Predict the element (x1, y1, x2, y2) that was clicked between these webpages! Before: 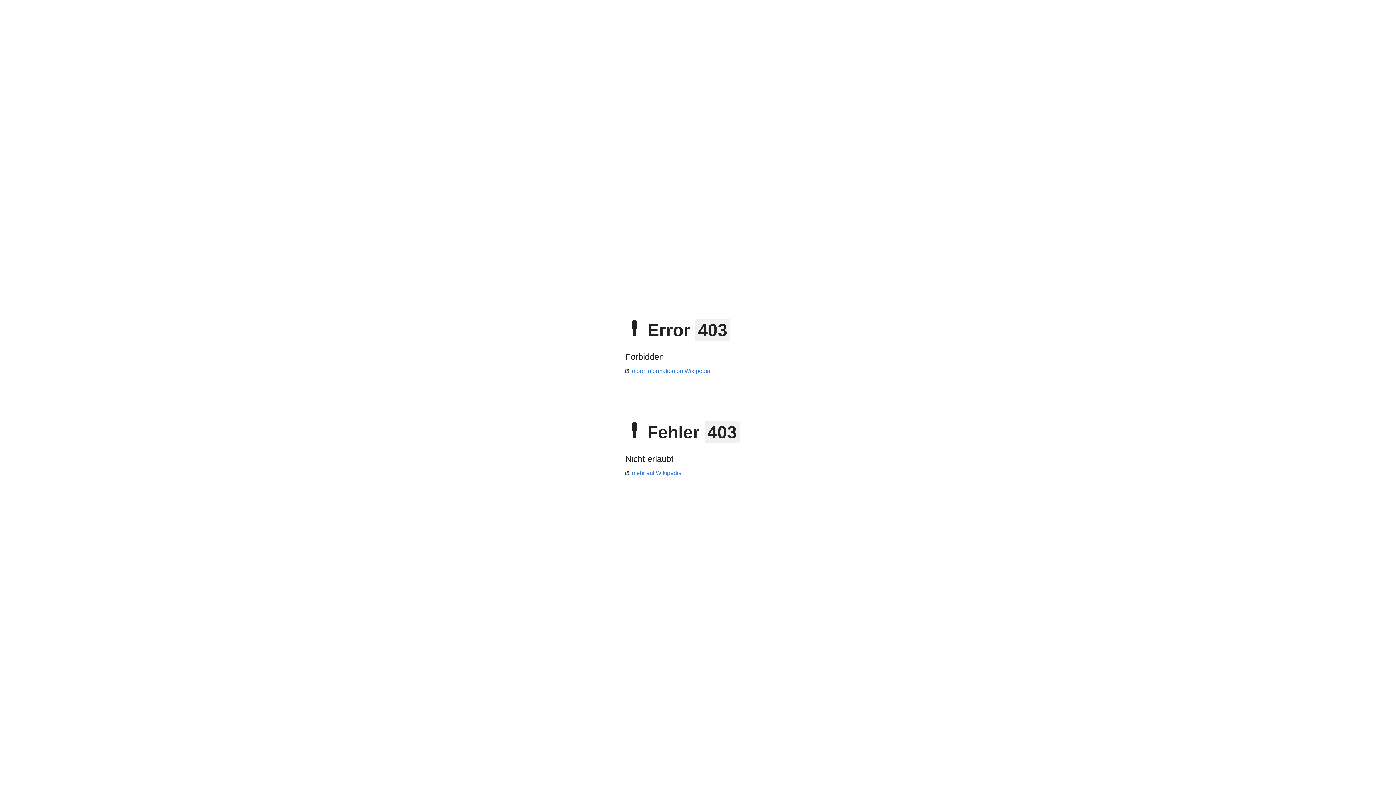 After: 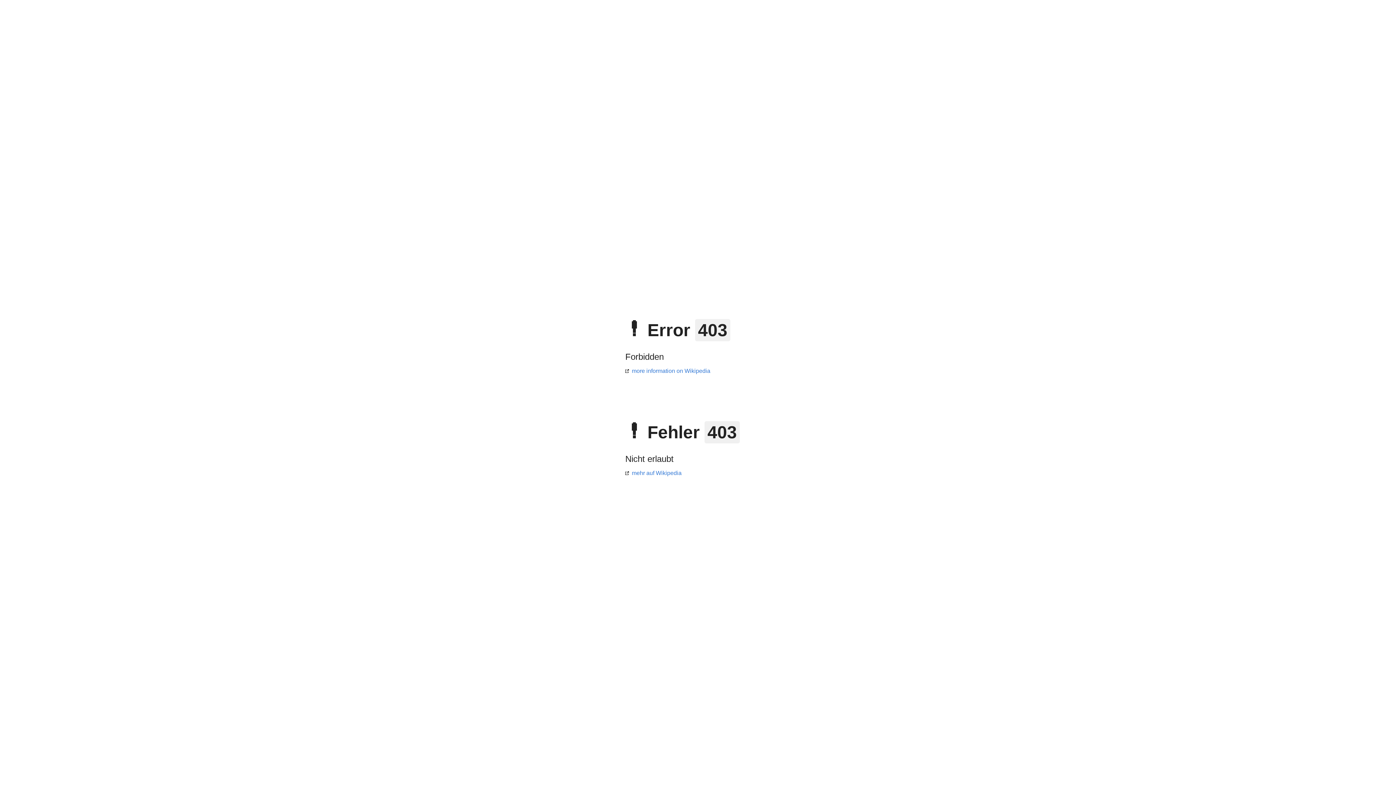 Action: label: more information on Wikipedia bbox: (625, 368, 710, 374)